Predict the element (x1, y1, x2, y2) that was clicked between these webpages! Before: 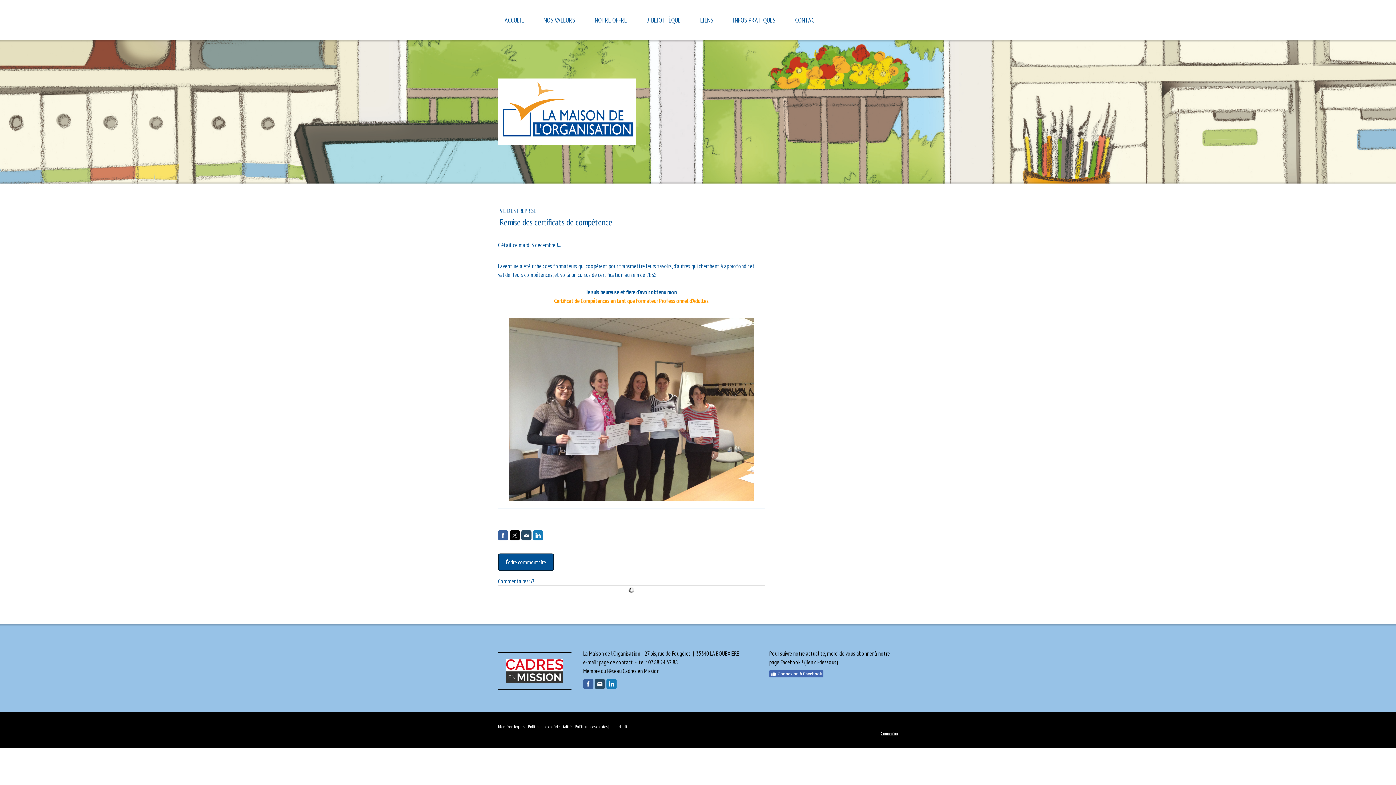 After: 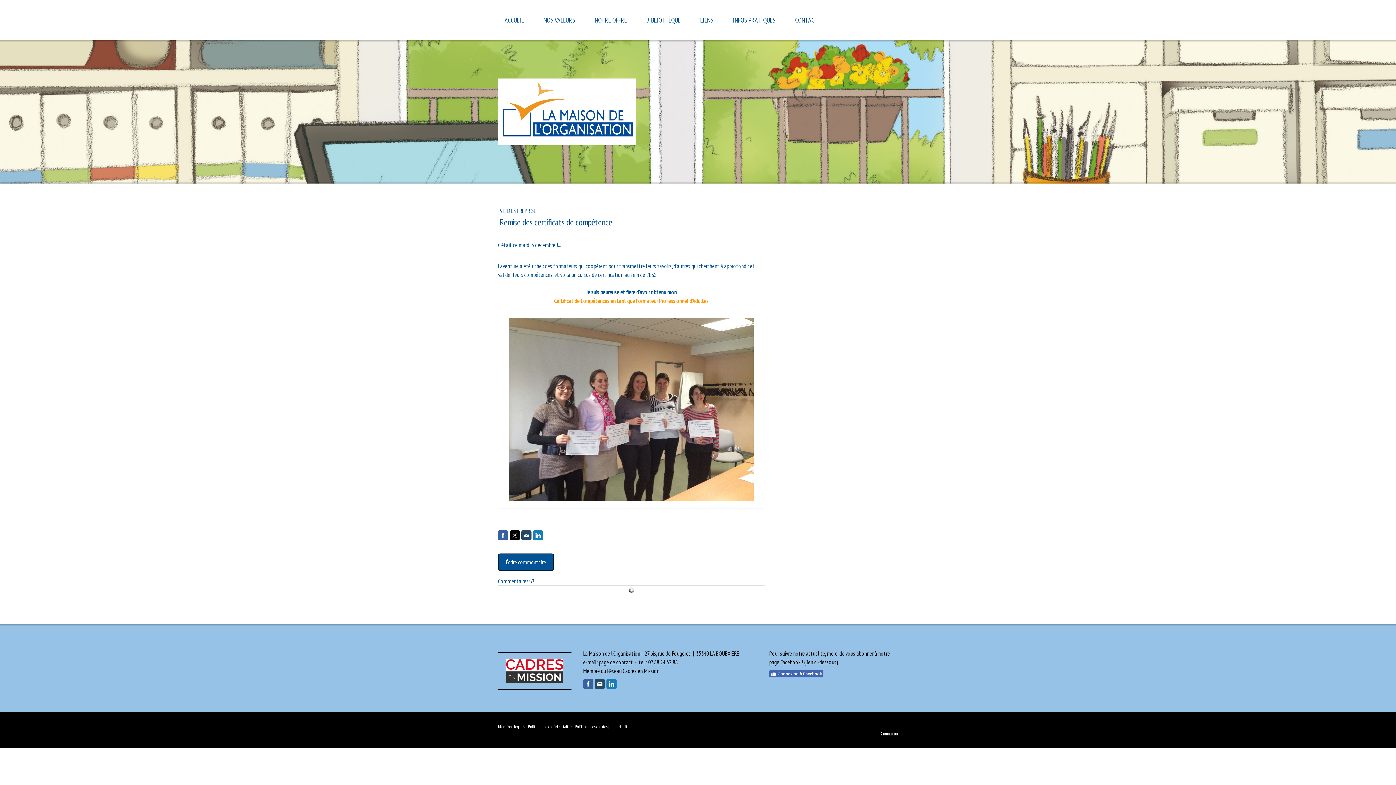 Action: bbox: (606, 679, 616, 689)